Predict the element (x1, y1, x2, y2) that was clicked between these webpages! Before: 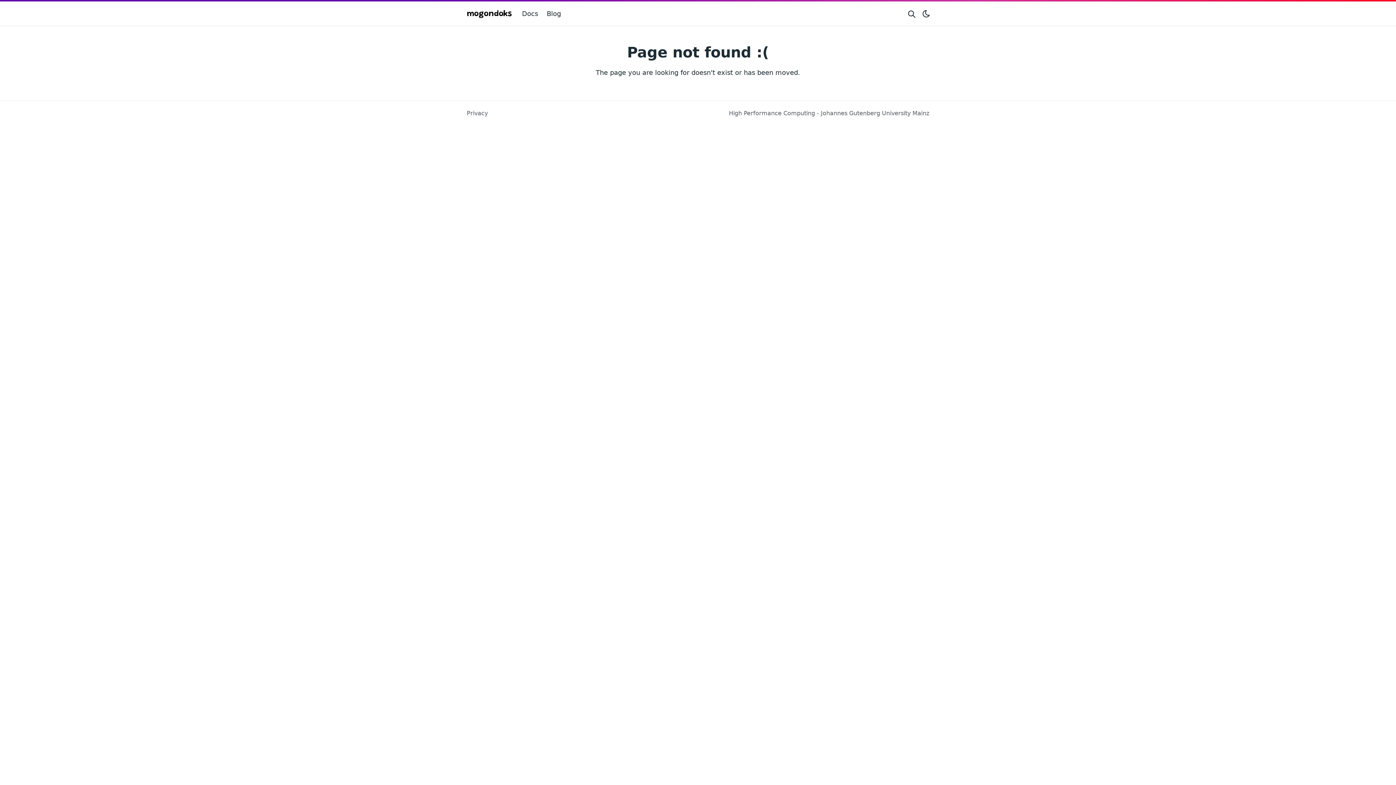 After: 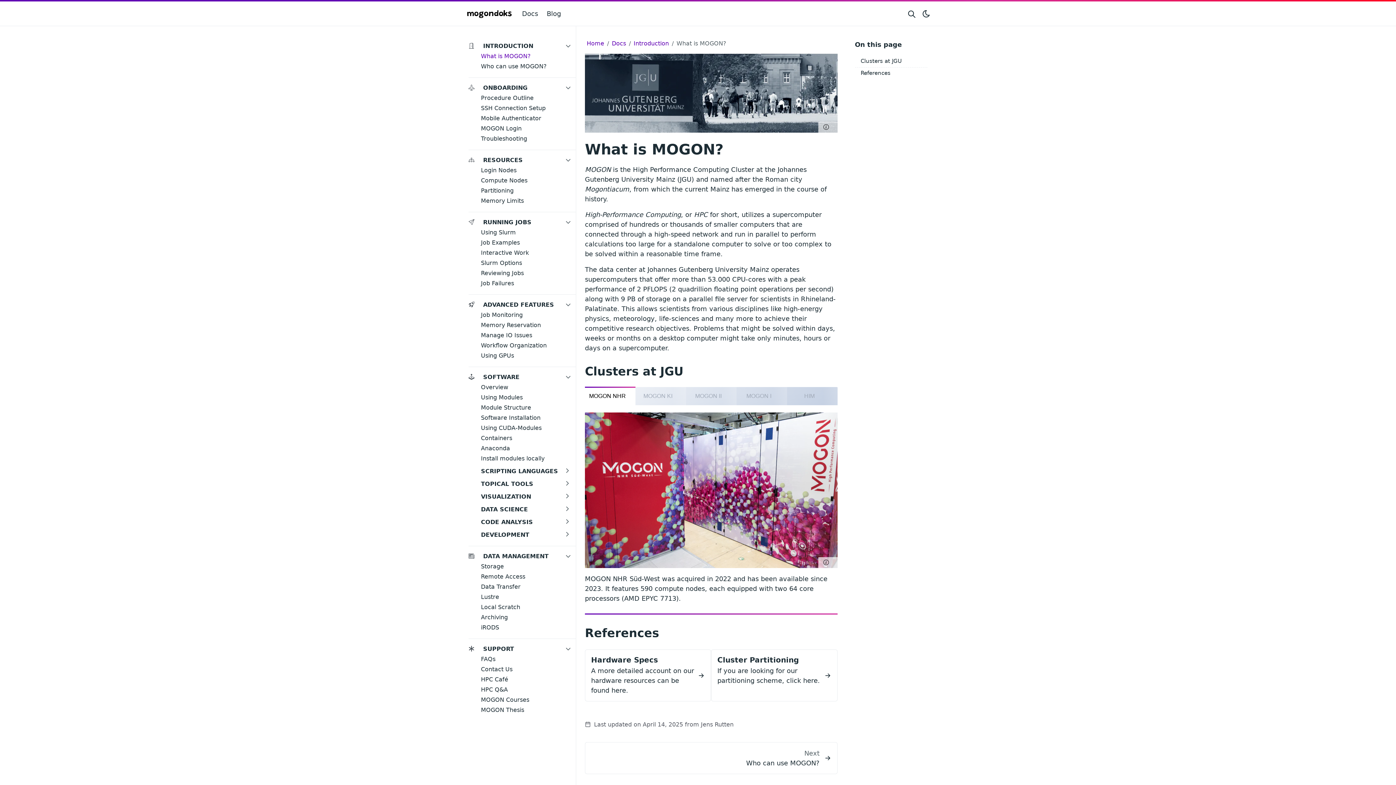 Action: label: Docs bbox: (519, 5, 541, 21)